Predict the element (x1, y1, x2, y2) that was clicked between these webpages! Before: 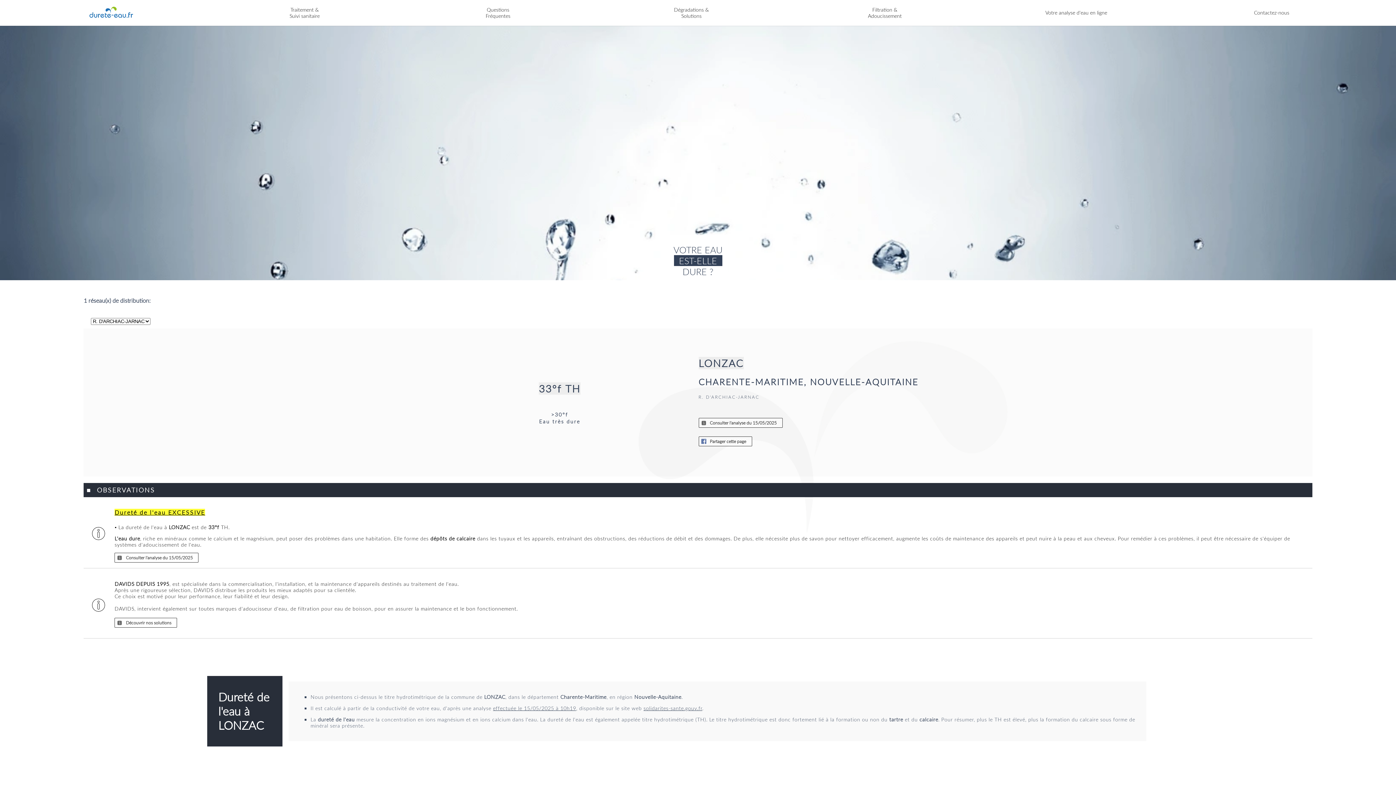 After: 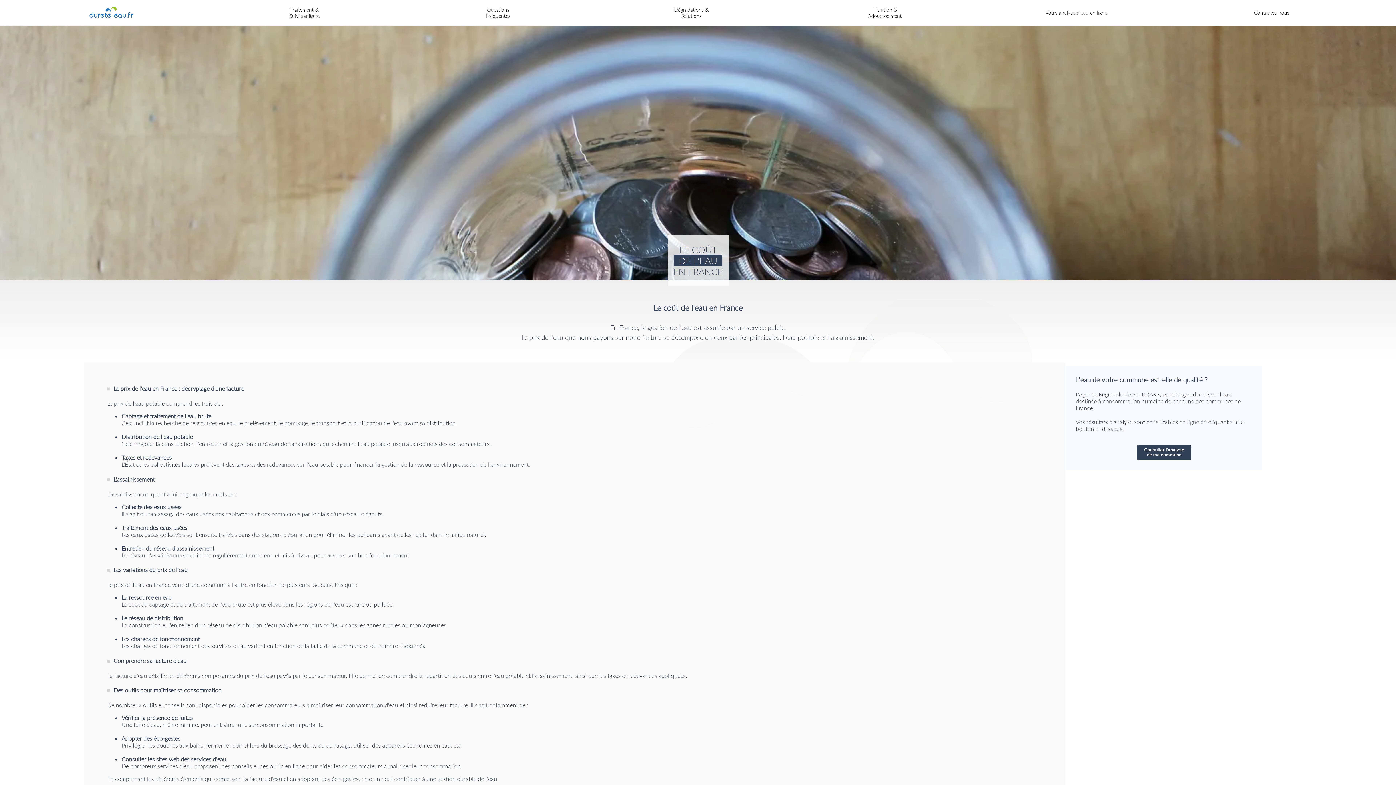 Action: label: Questions
Fréquentes
  bbox: (401, 0, 594, 25)